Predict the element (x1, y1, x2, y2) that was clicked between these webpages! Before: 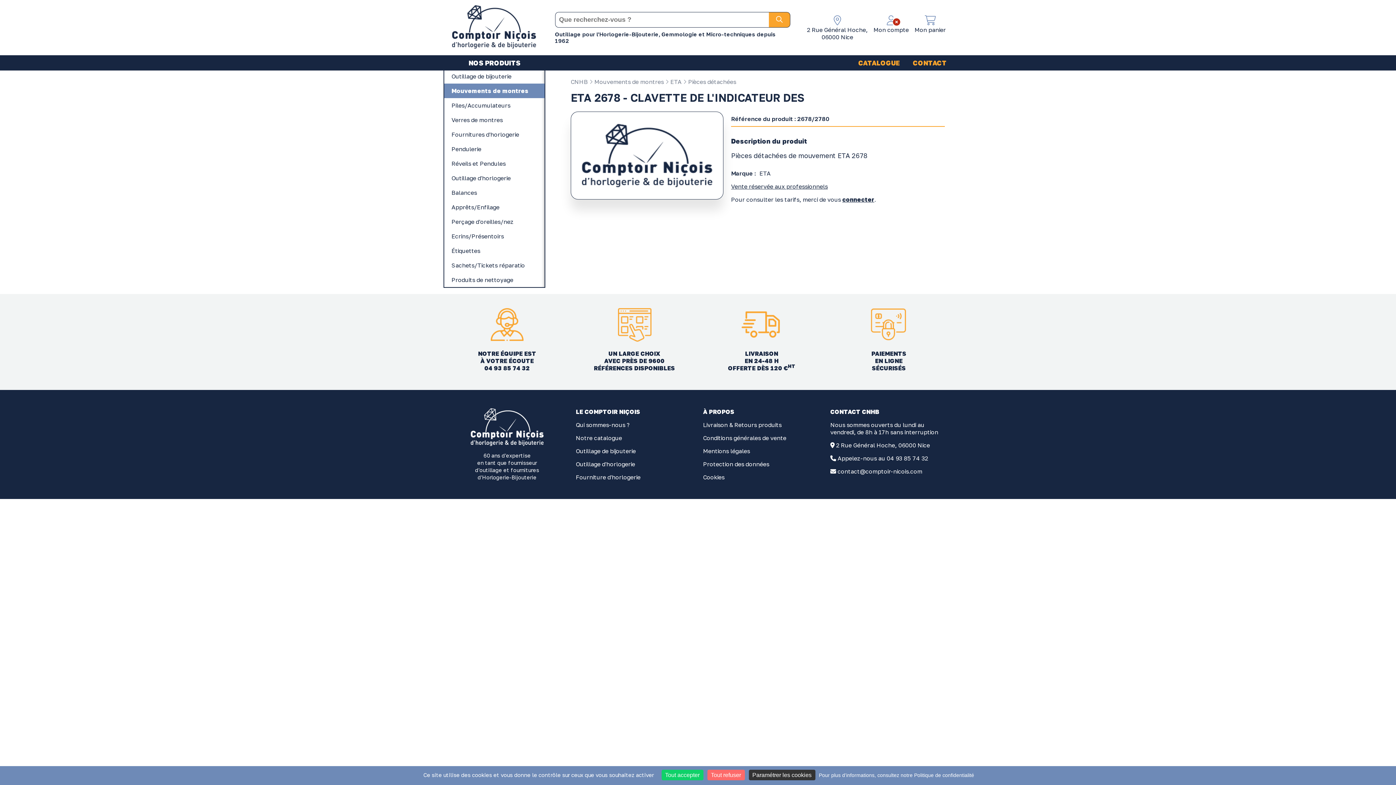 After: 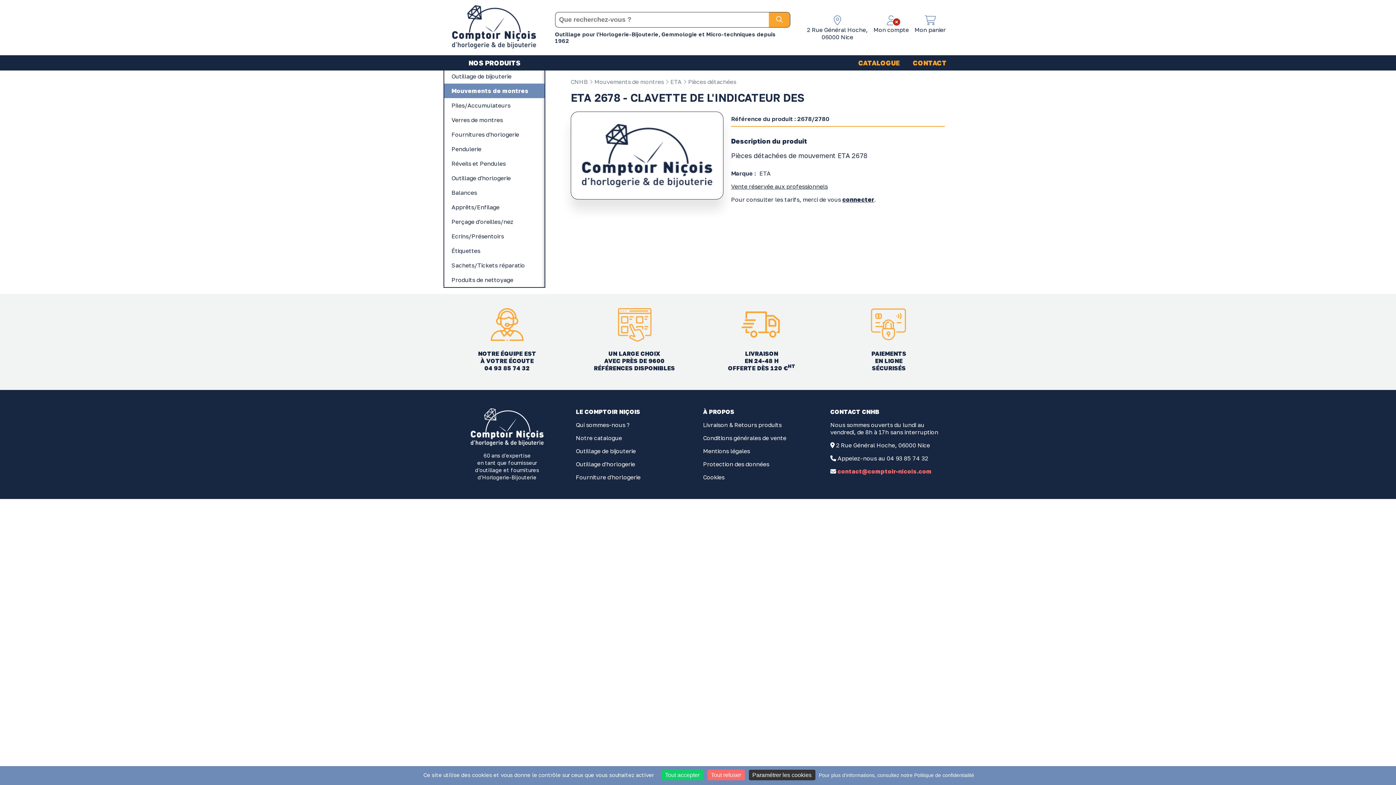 Action: bbox: (837, 468, 922, 475) label: contact@comptoir-nicois.com